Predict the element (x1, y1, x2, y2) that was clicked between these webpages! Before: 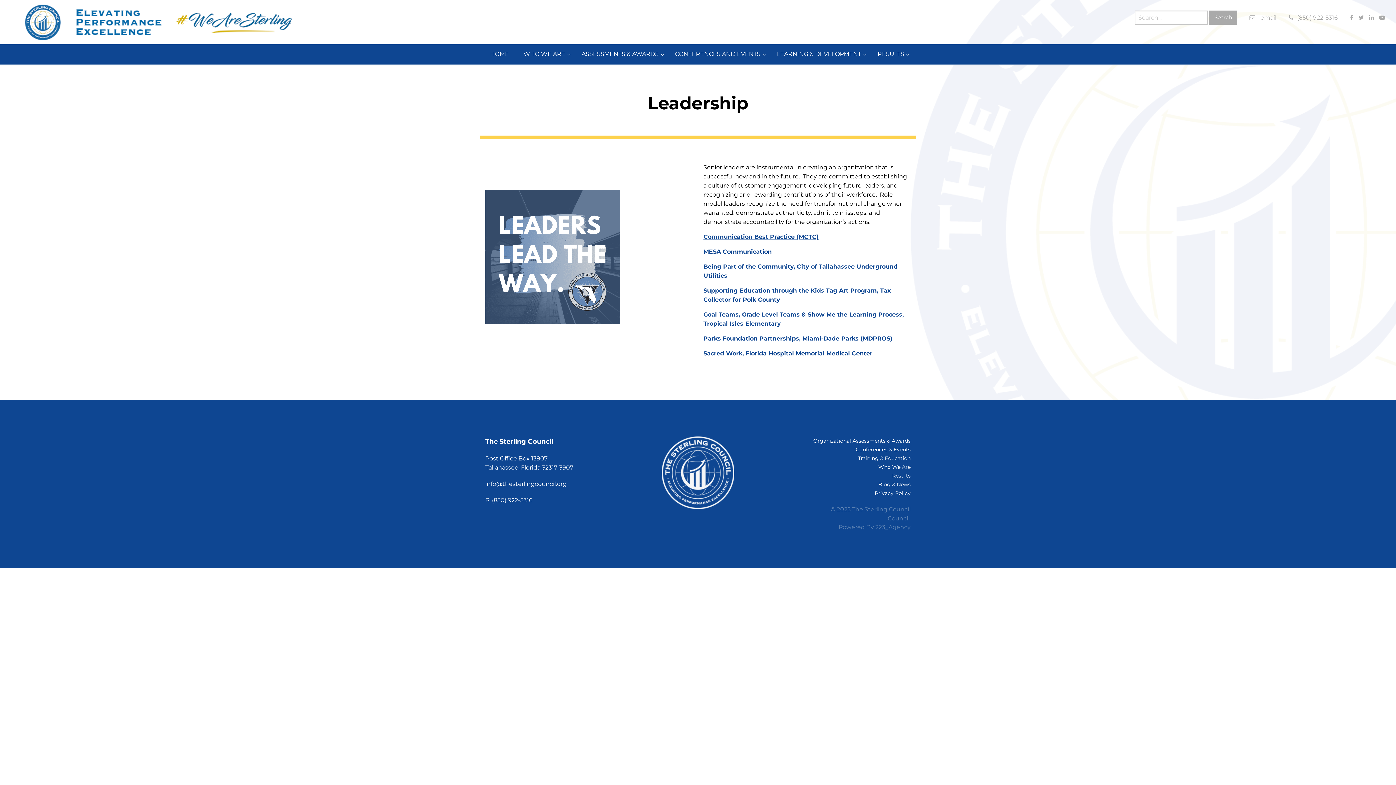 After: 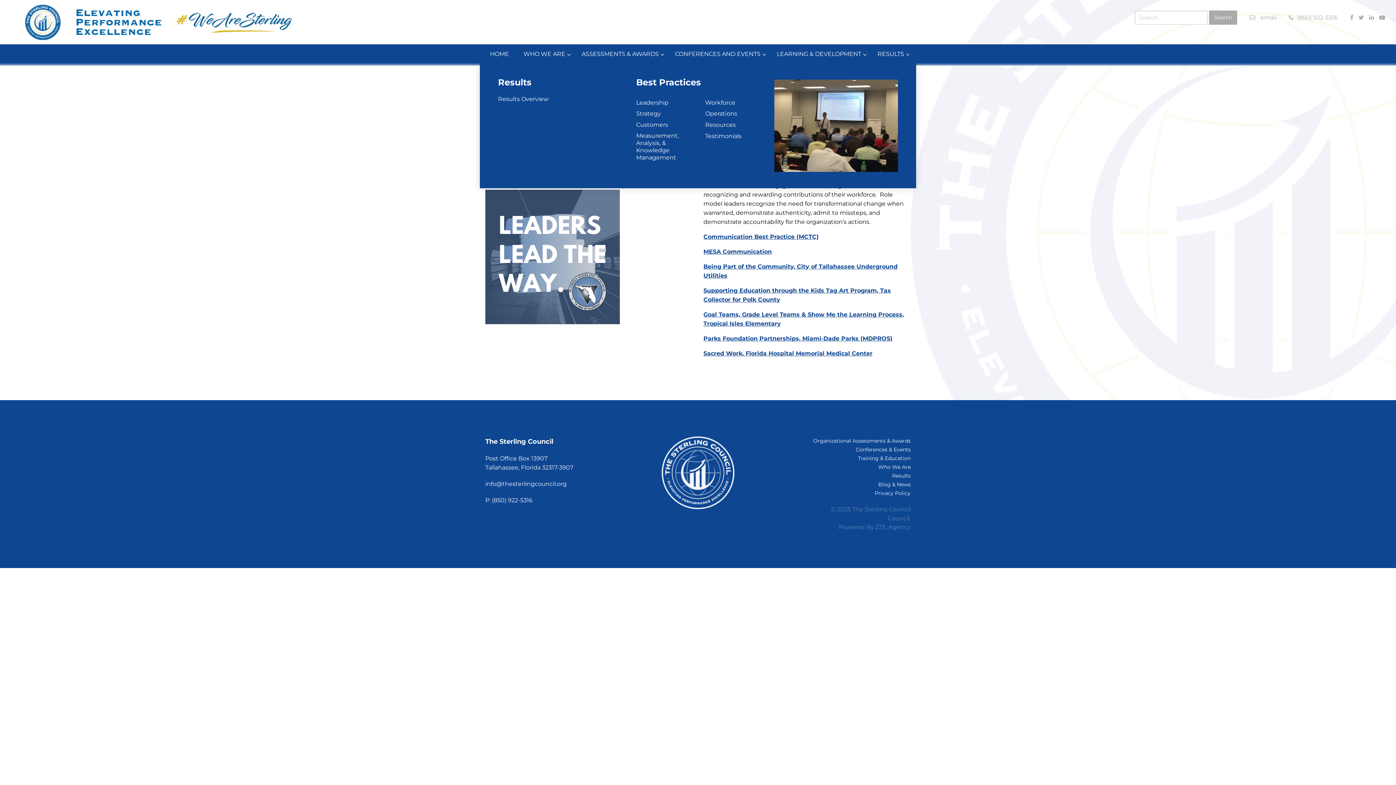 Action: bbox: (870, 44, 913, 63) label: RESULTS